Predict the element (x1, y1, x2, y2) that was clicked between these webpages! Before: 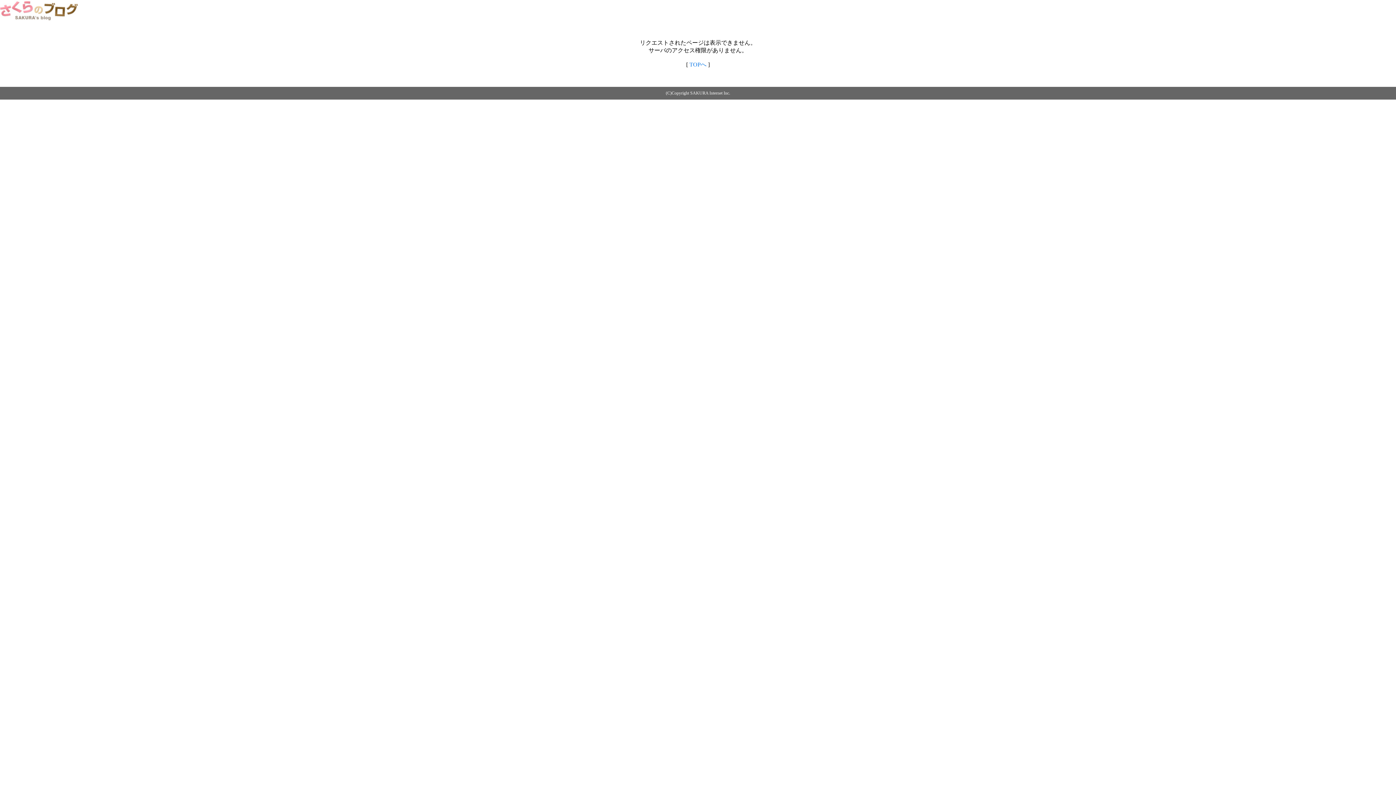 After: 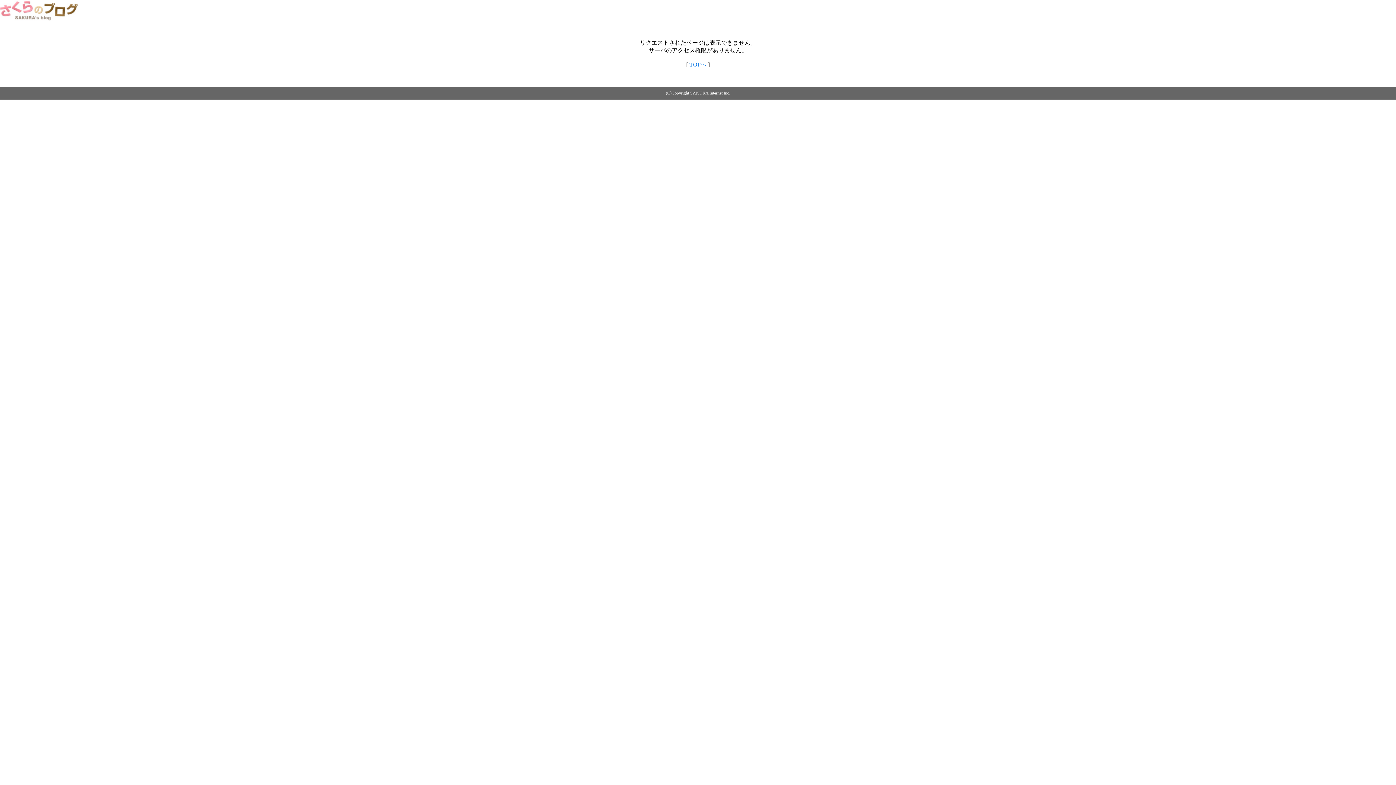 Action: bbox: (0, 14, 79, 20)